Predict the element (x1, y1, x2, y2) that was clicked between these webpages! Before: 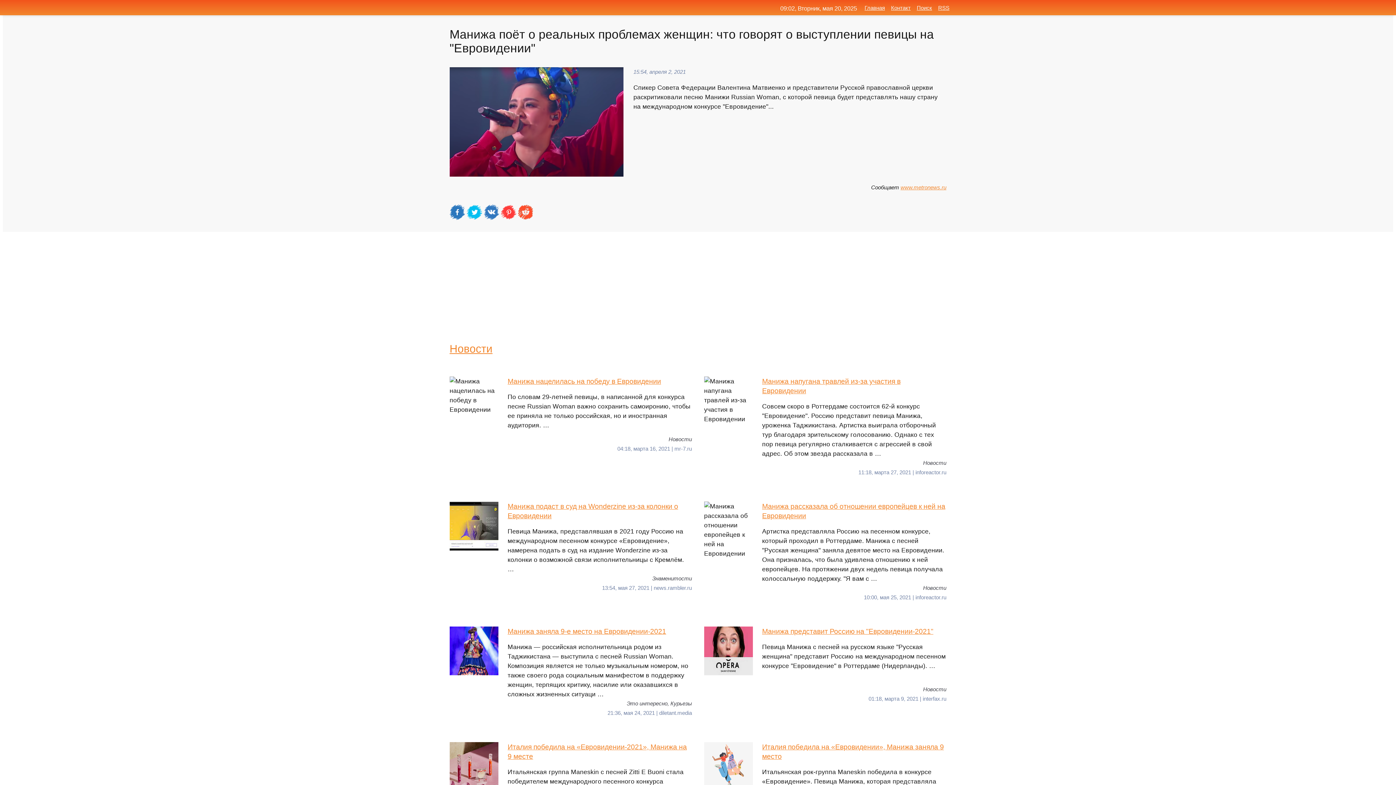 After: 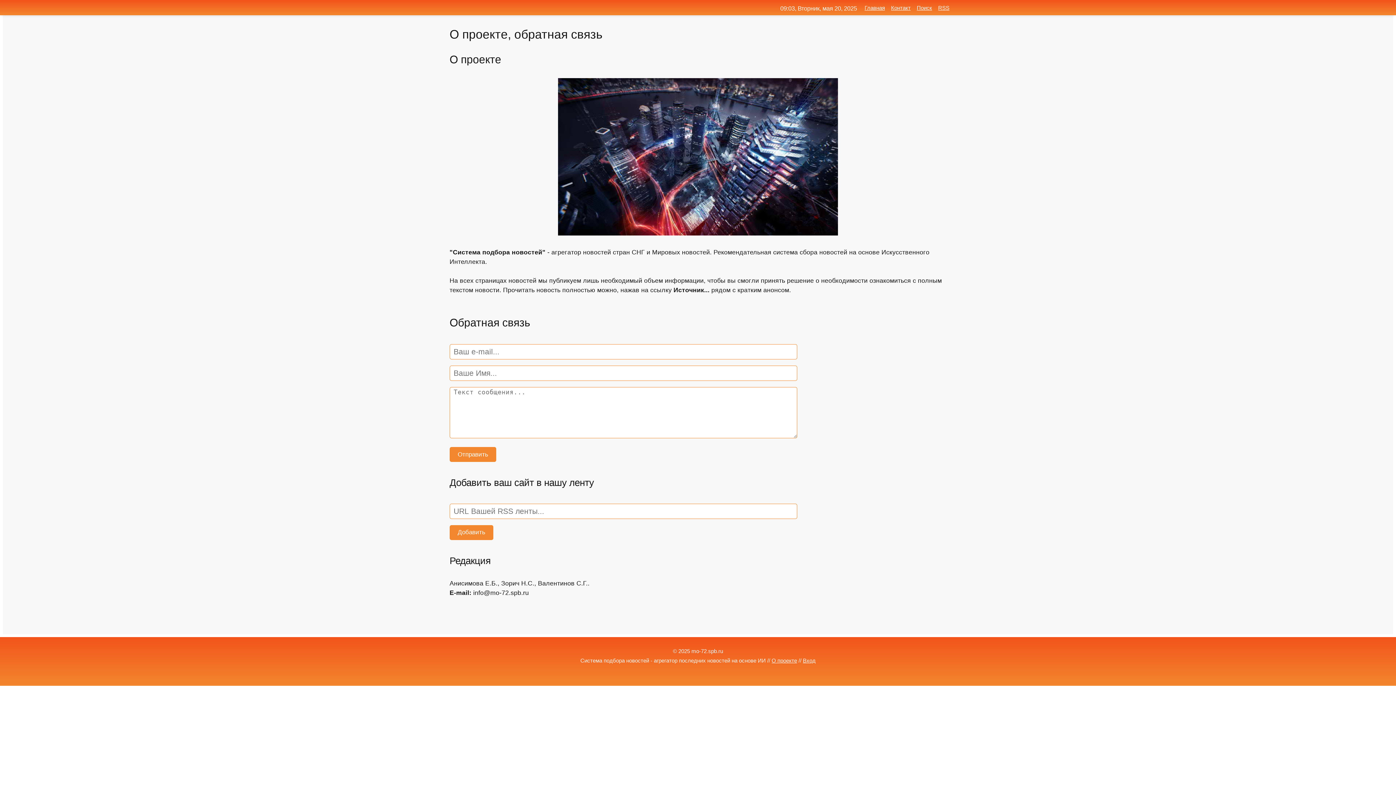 Action: label: Контакт bbox: (891, 4, 910, 10)